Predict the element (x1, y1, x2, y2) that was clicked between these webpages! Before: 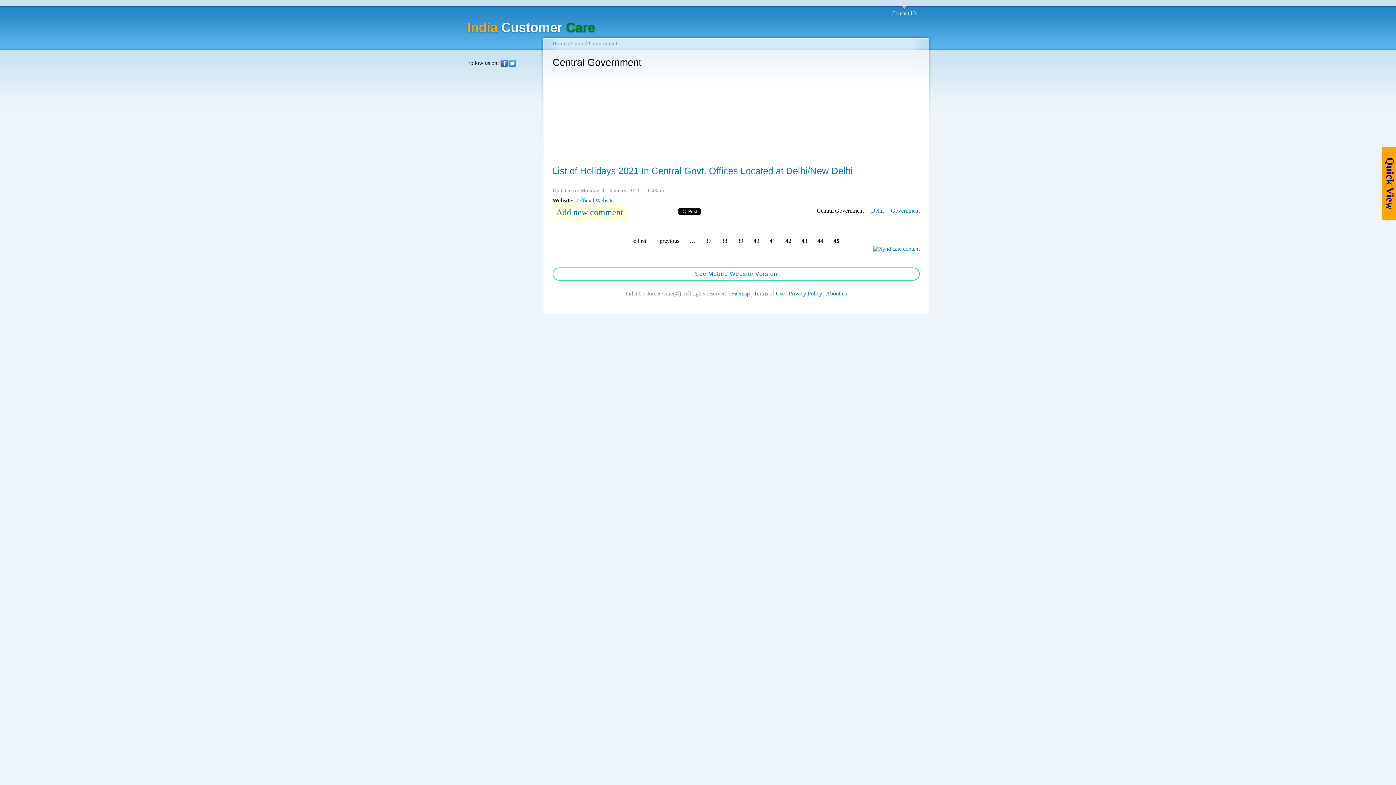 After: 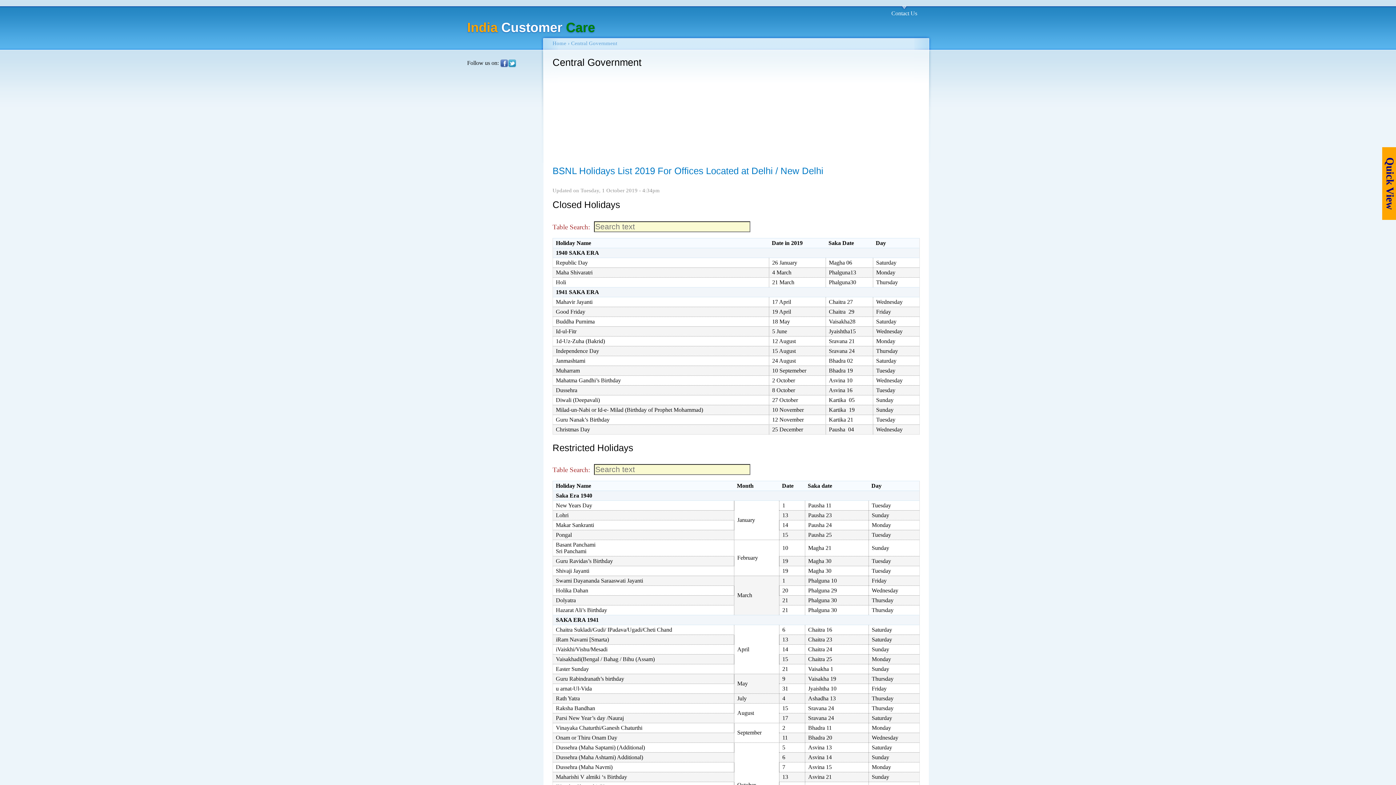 Action: label: 43 bbox: (801, 237, 807, 243)